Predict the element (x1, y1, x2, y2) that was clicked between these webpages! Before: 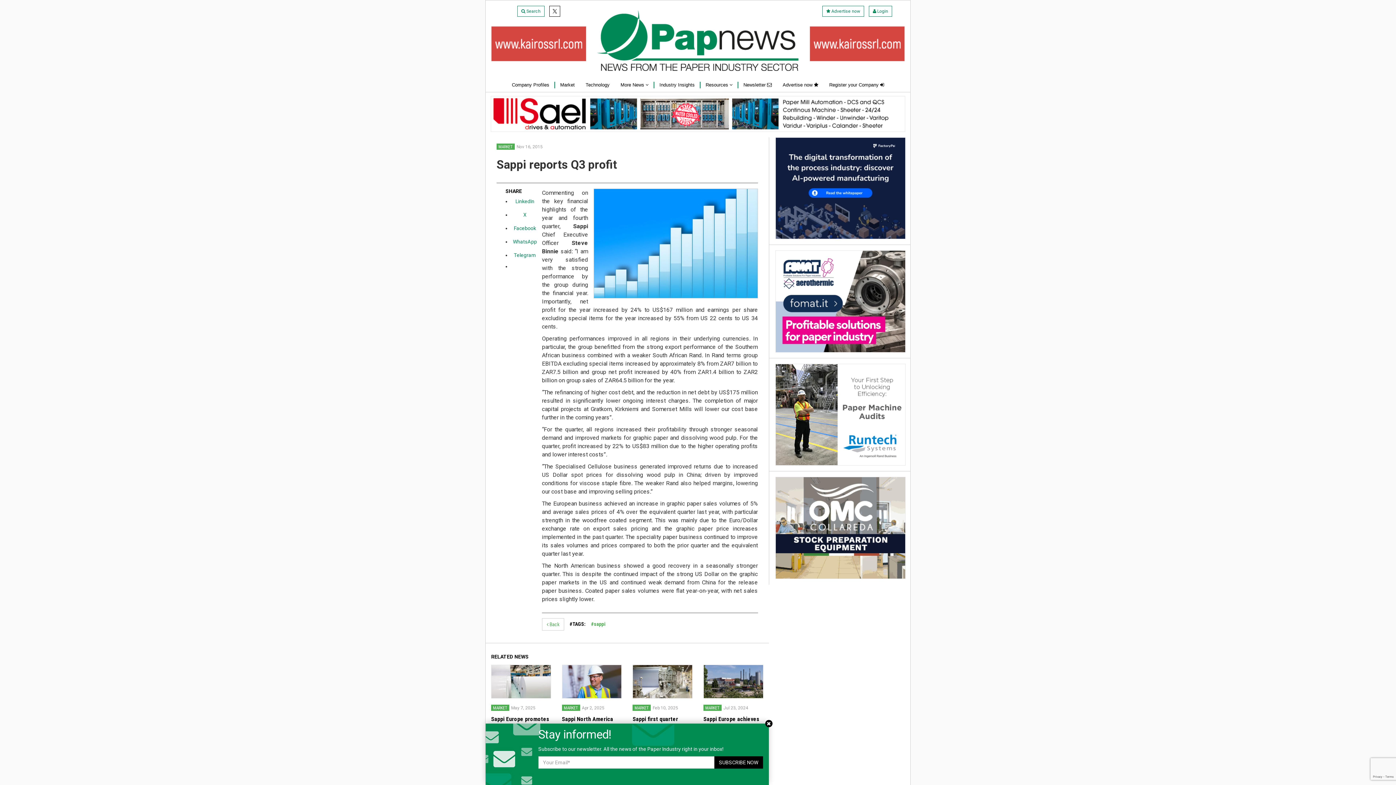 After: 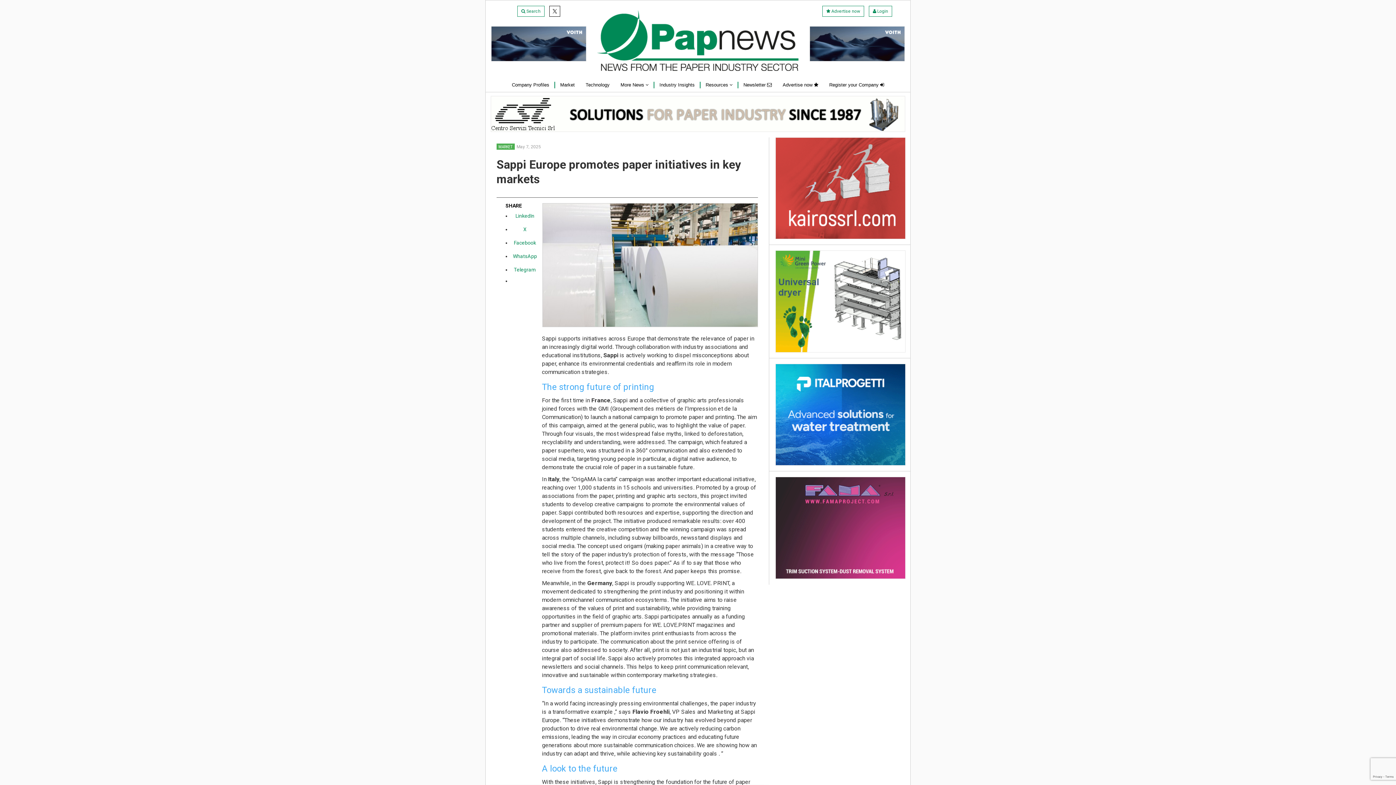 Action: bbox: (491, 665, 551, 698)